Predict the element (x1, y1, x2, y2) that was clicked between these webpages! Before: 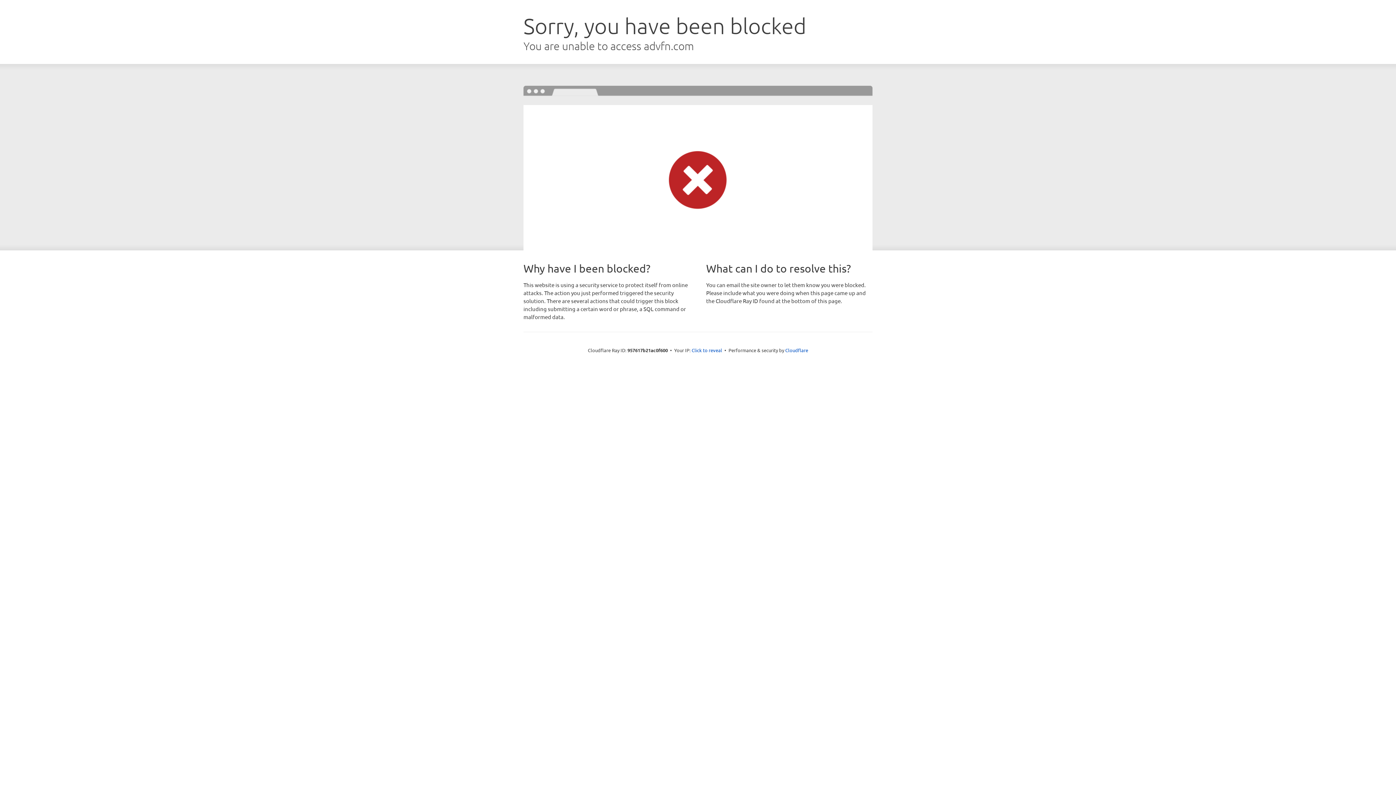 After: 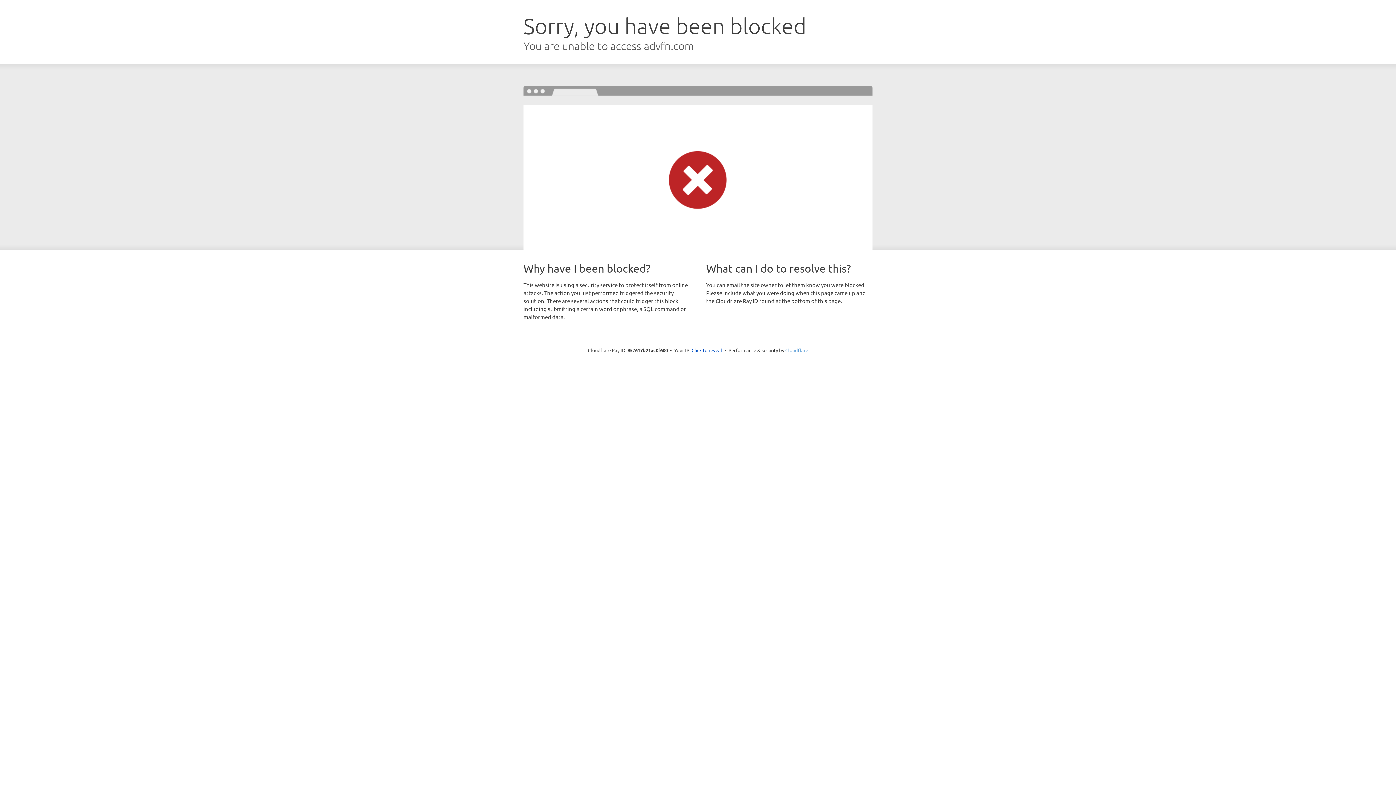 Action: label: Cloudflare bbox: (785, 347, 808, 353)